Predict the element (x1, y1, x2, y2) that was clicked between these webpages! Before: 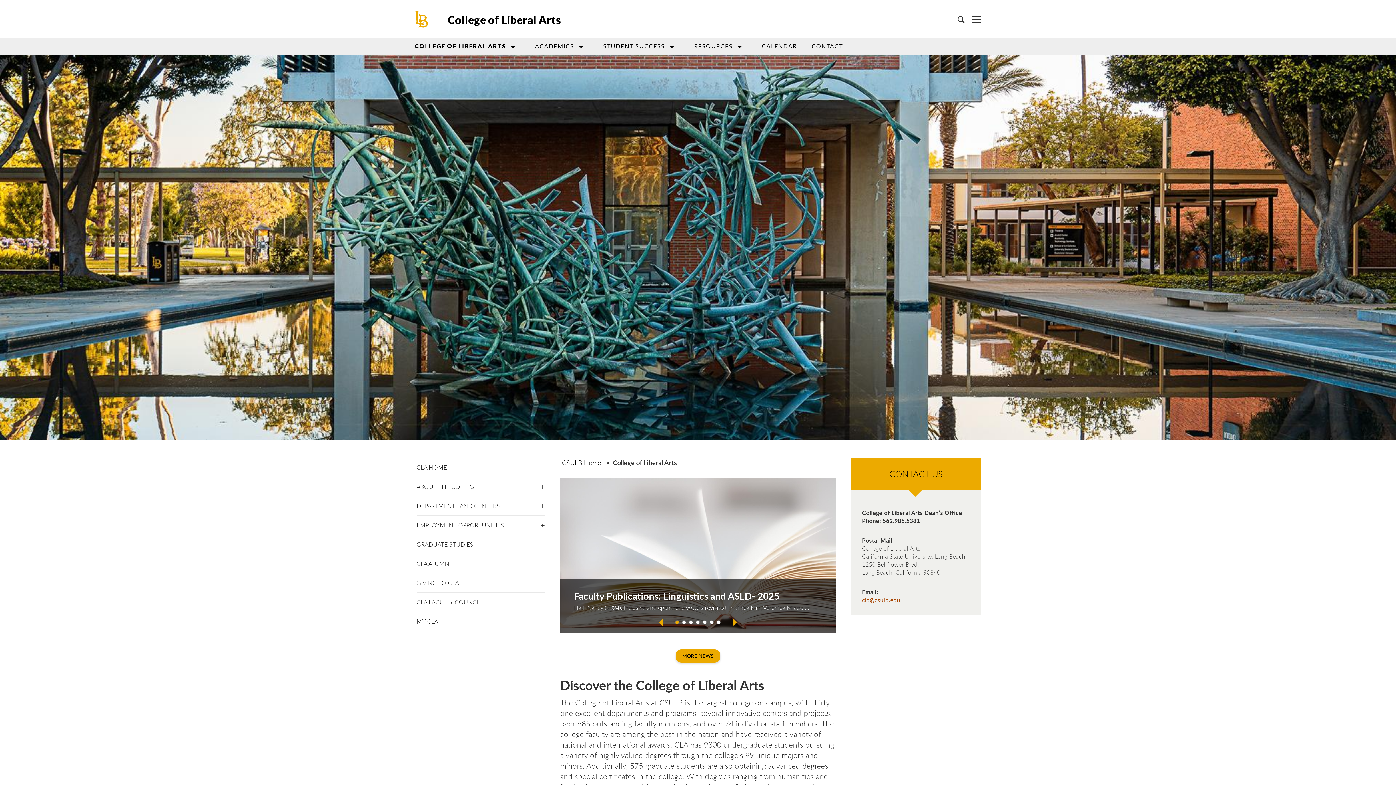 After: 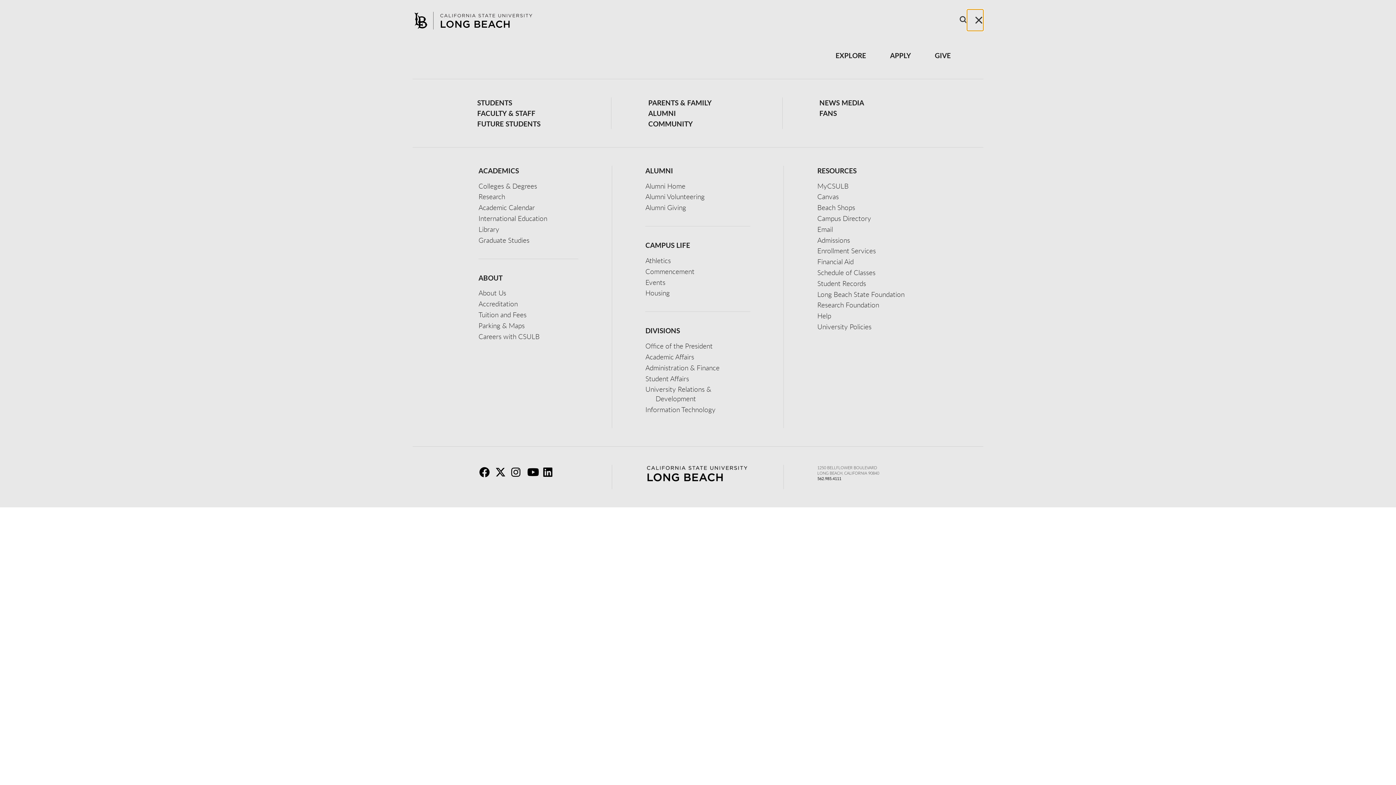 Action: label: Open navigation modal bbox: (965, 8, 981, 30)